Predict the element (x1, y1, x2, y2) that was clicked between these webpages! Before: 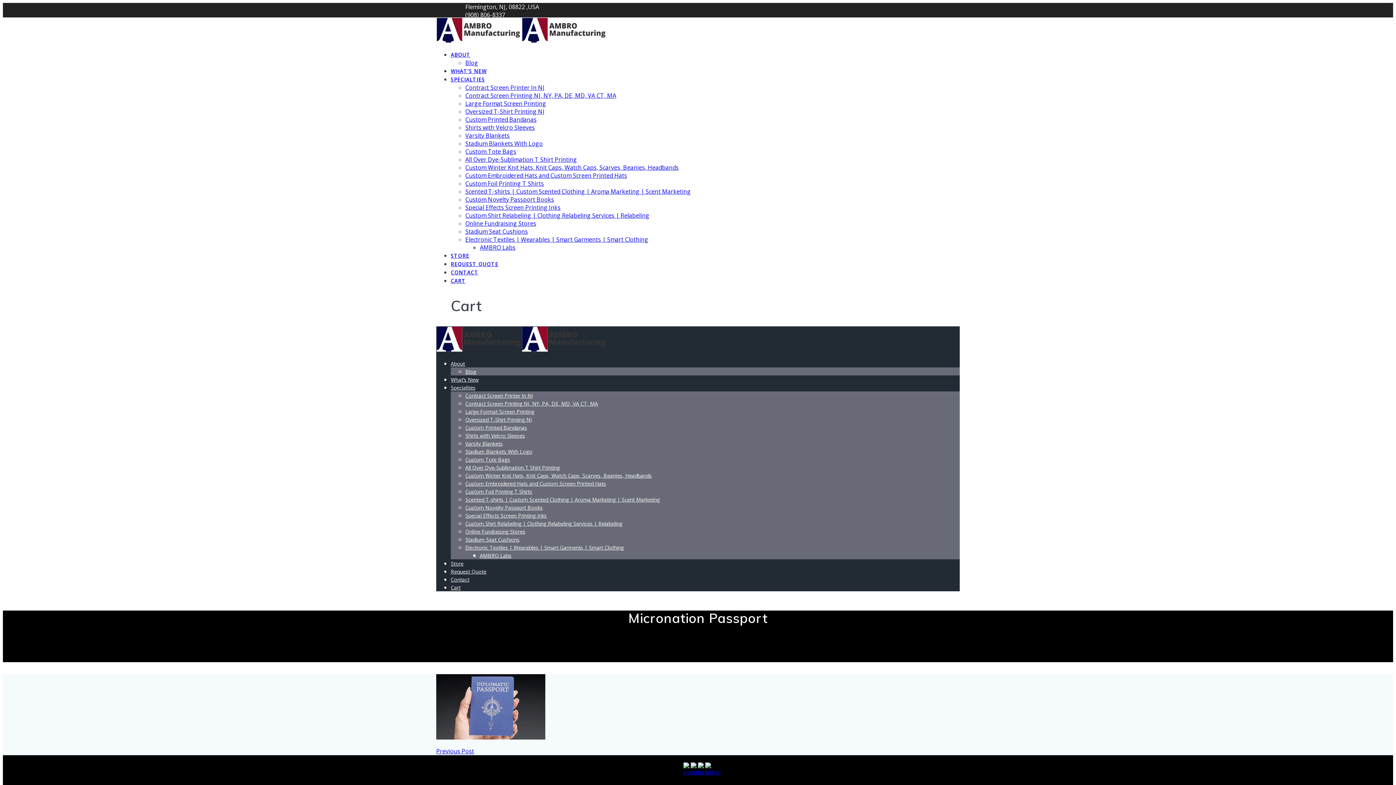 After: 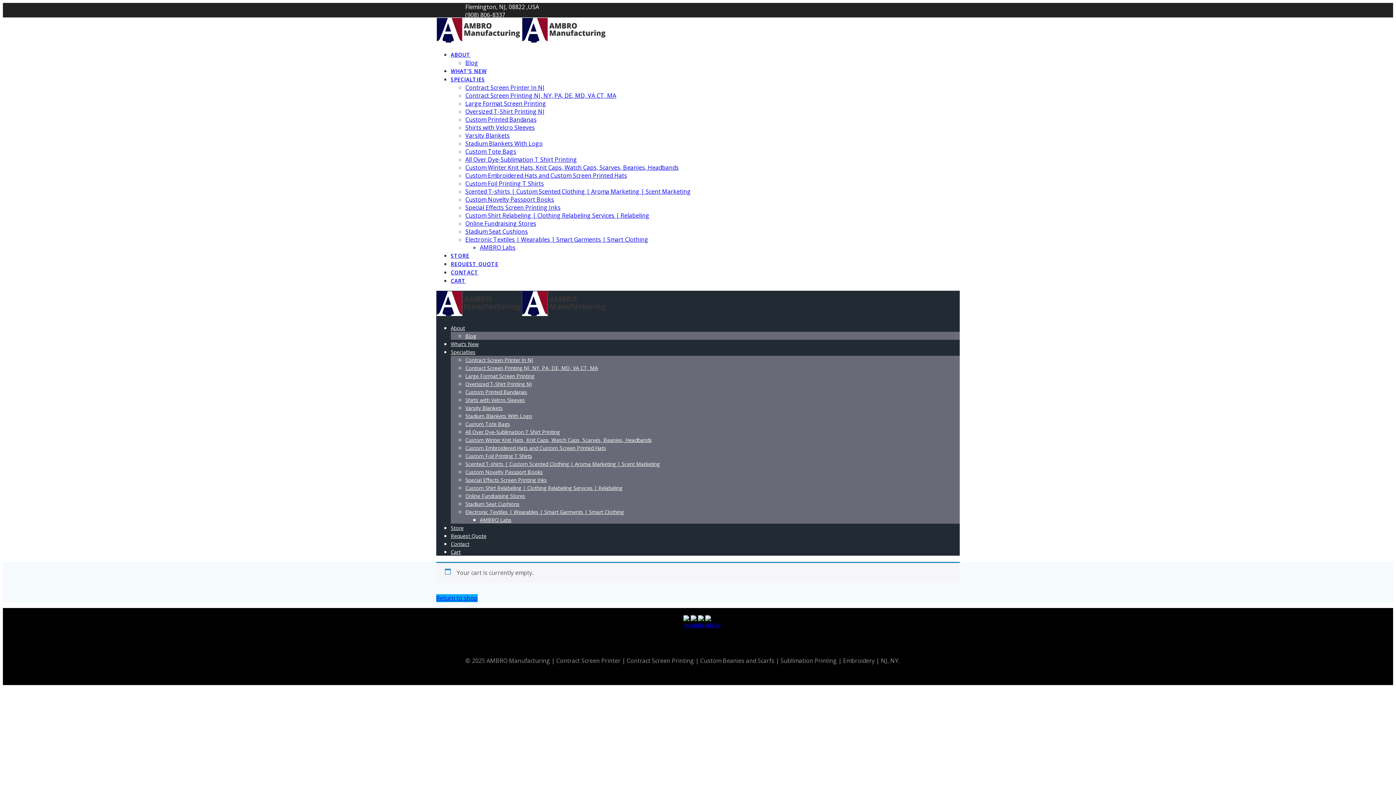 Action: label: CART bbox: (450, 277, 465, 285)